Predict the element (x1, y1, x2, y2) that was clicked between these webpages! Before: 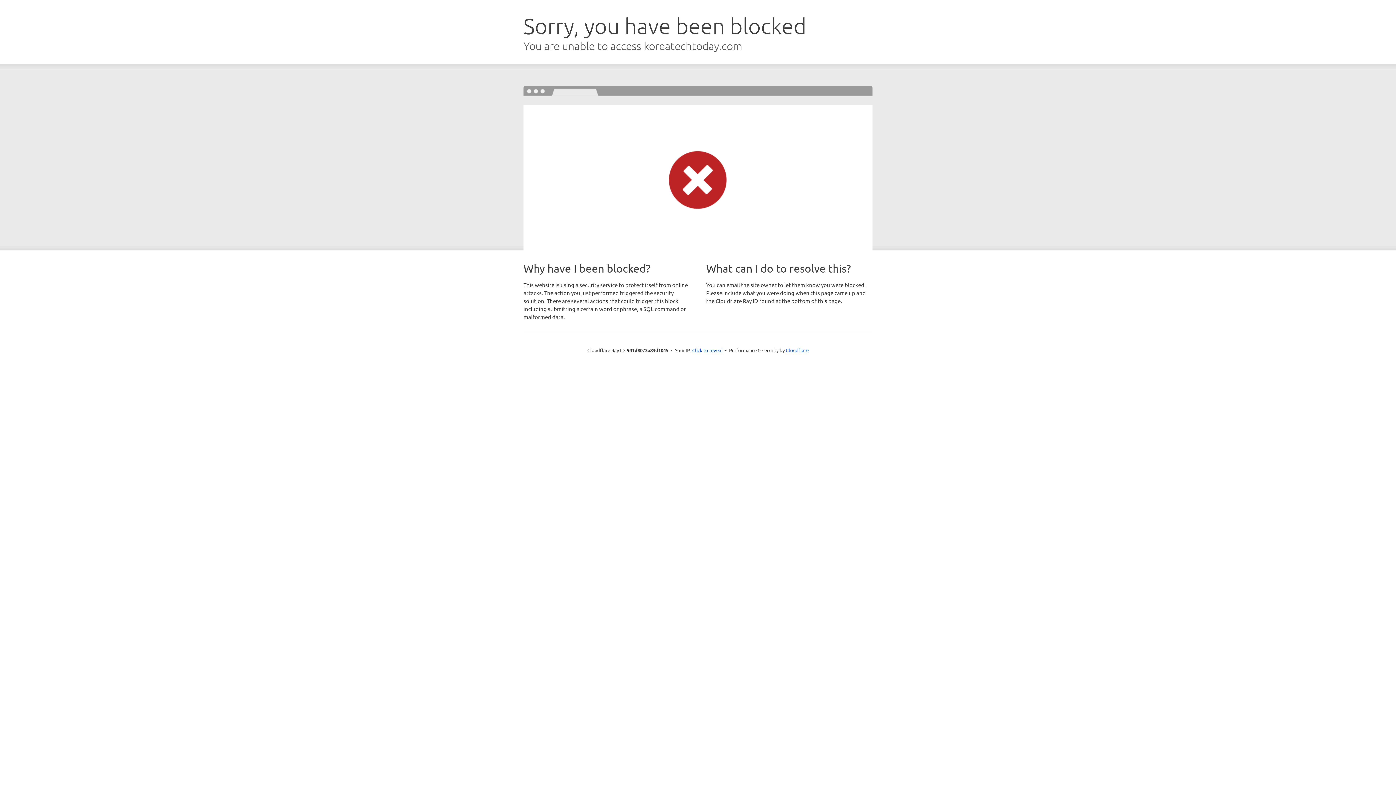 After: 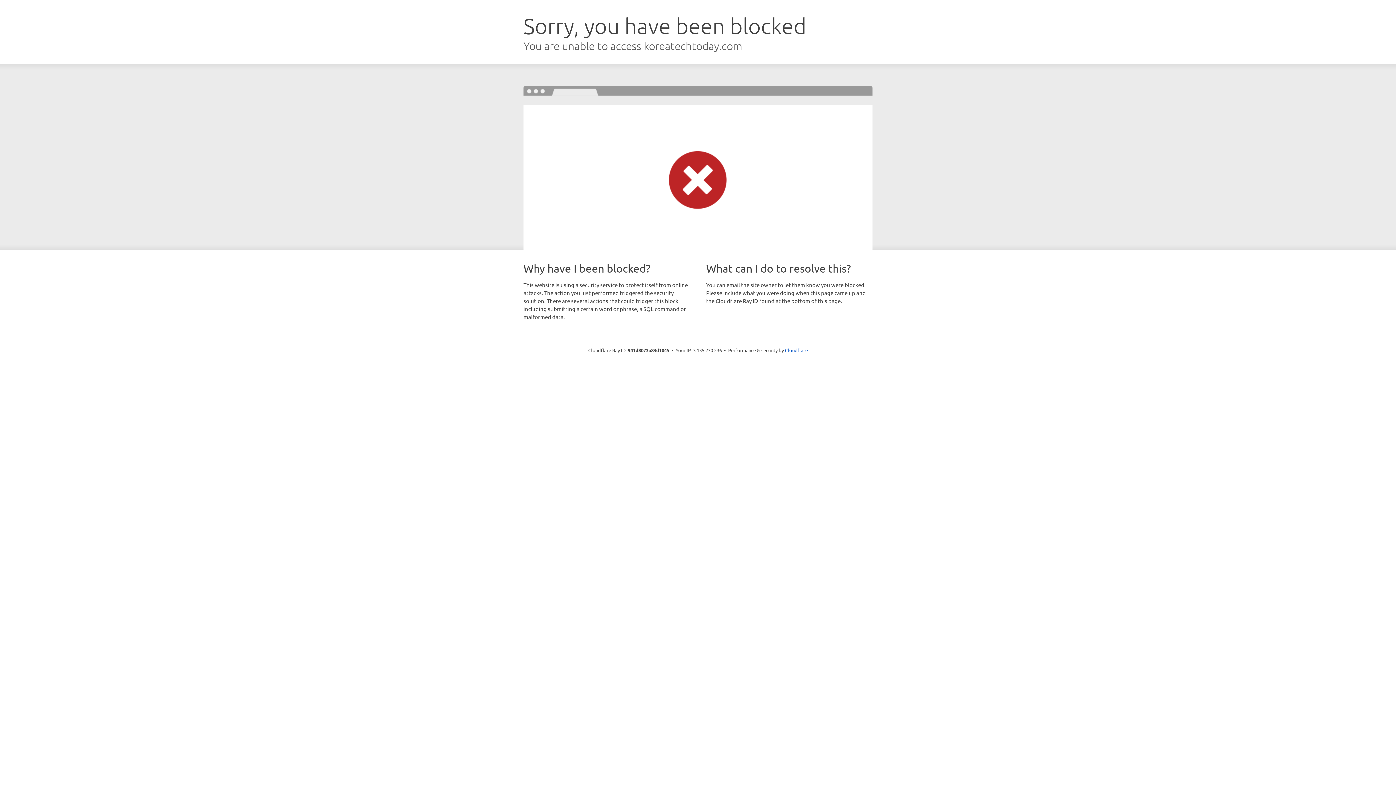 Action: label: Click to reveal bbox: (692, 346, 722, 353)